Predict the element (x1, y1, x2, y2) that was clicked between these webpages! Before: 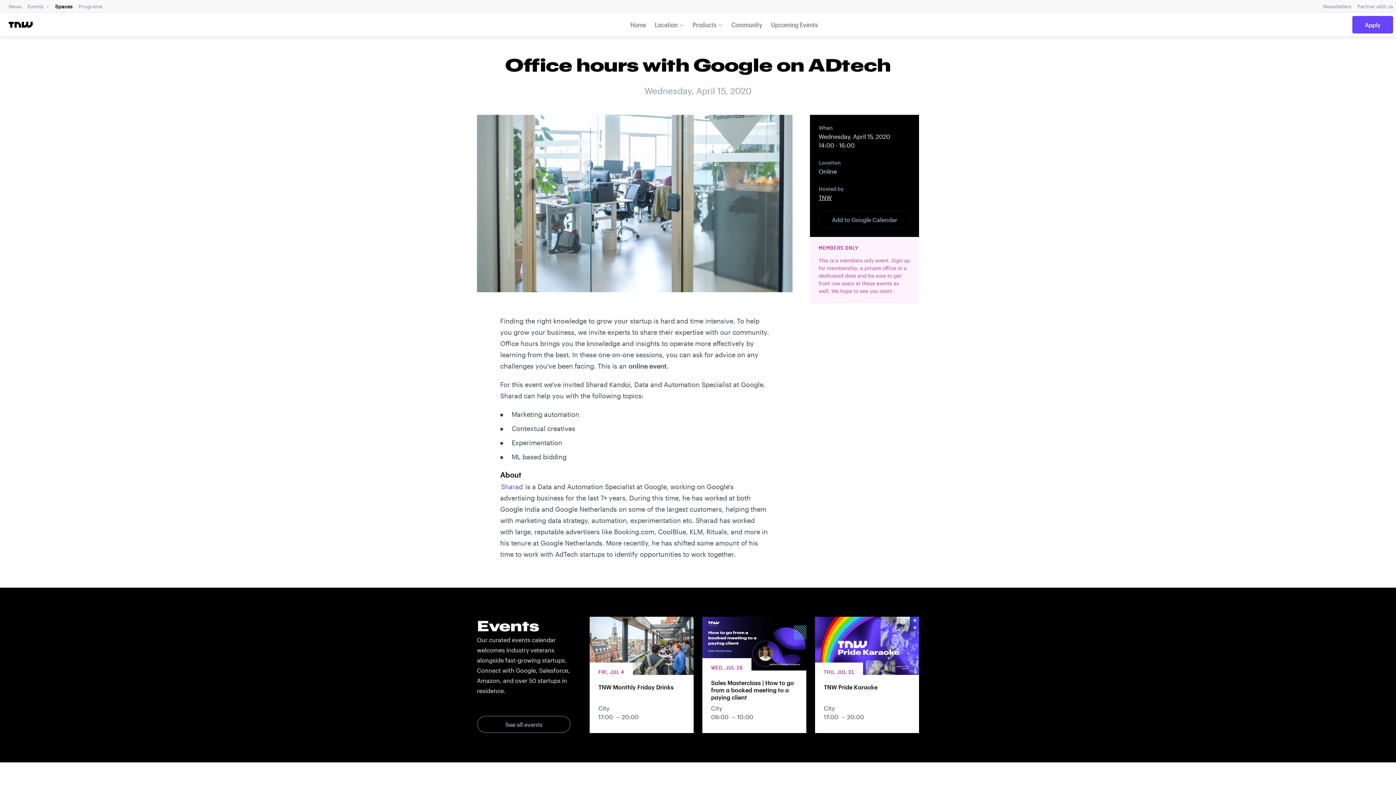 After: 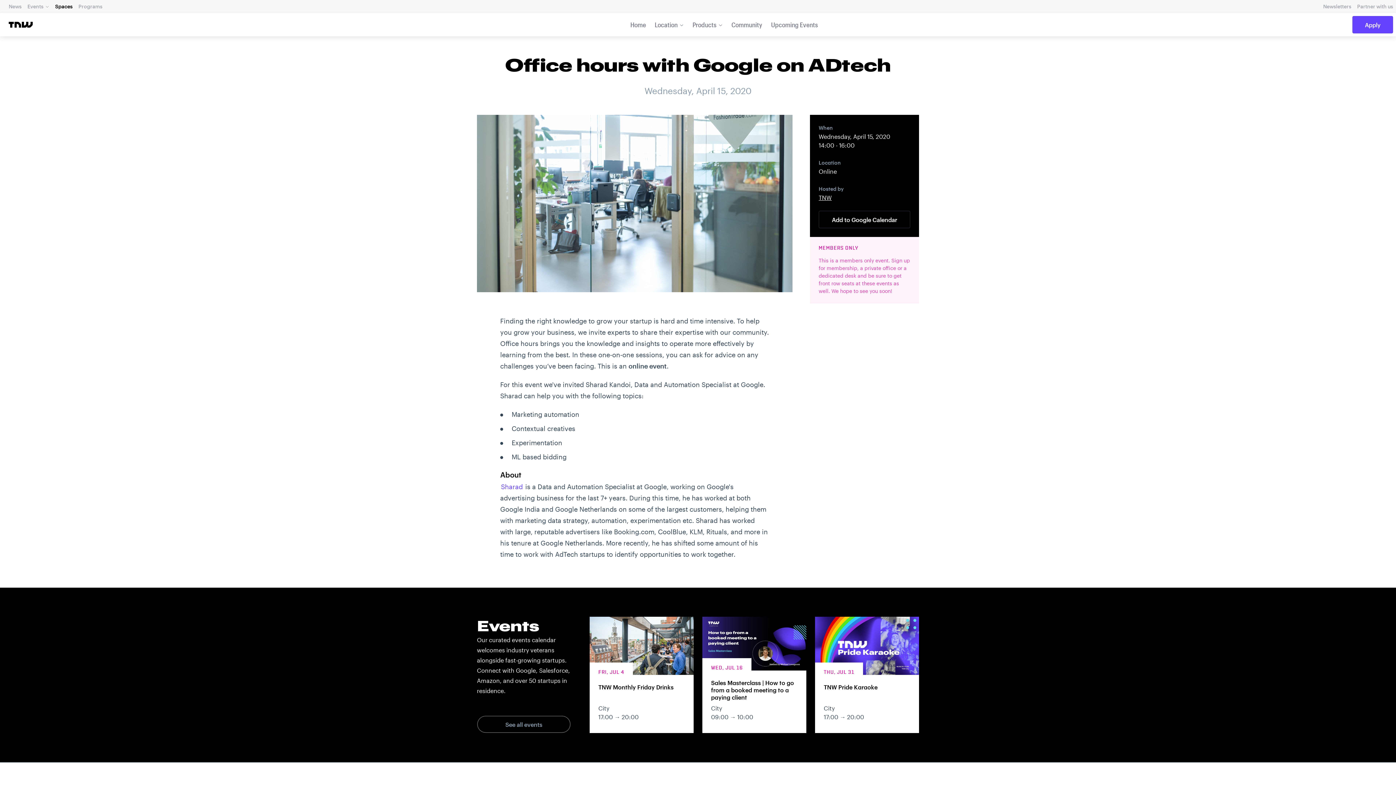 Action: label: Add to Google Calendar bbox: (818, 210, 910, 228)